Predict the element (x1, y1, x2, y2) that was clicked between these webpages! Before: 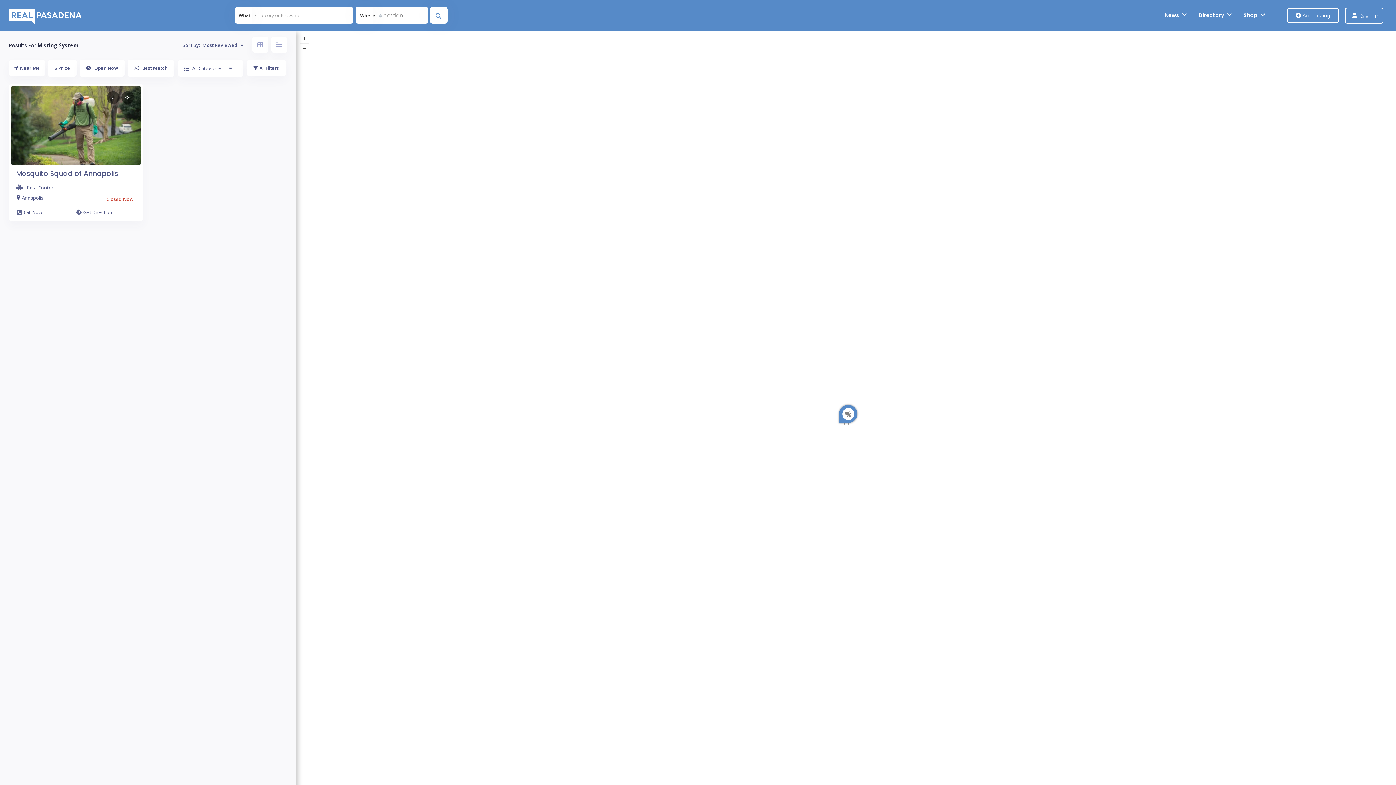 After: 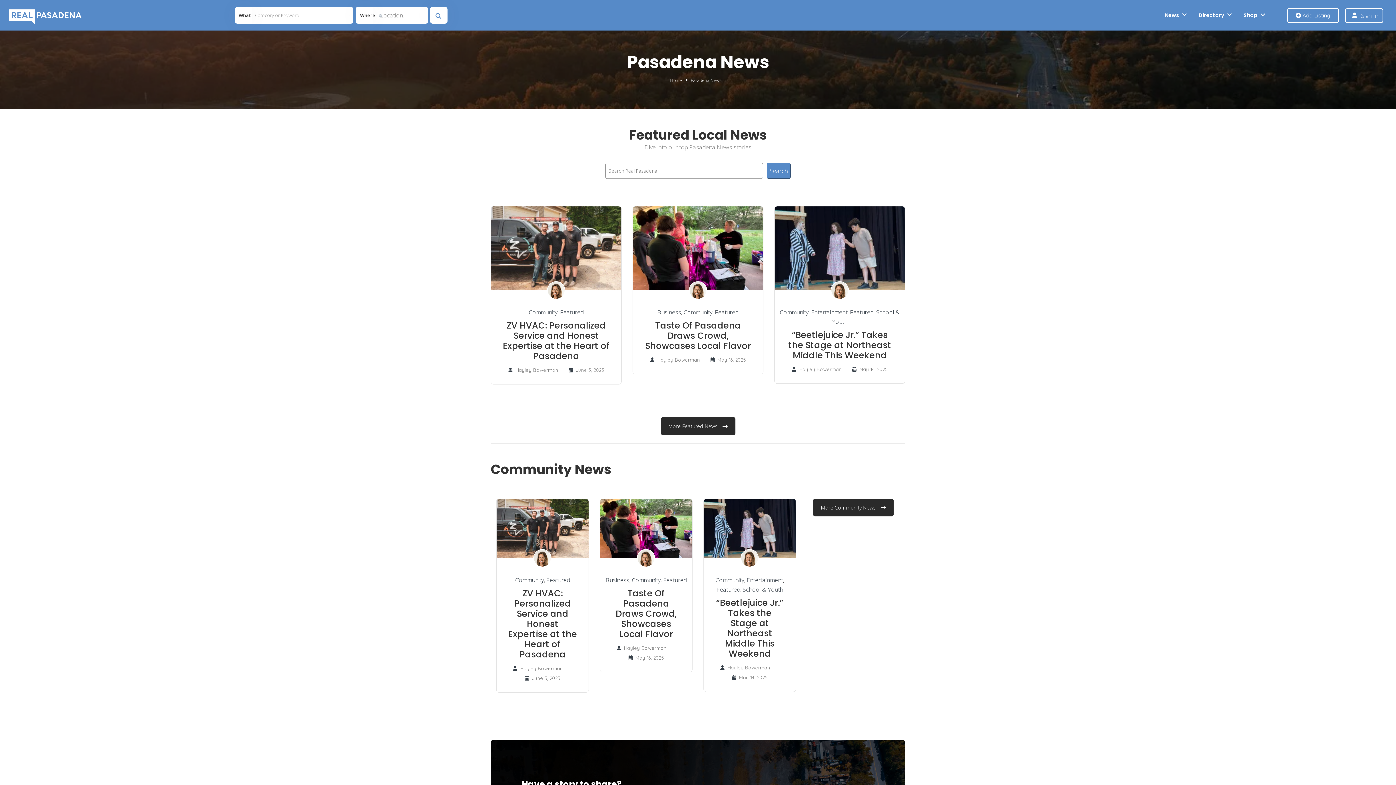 Action: label: News bbox: (1165, 11, 1179, 18)